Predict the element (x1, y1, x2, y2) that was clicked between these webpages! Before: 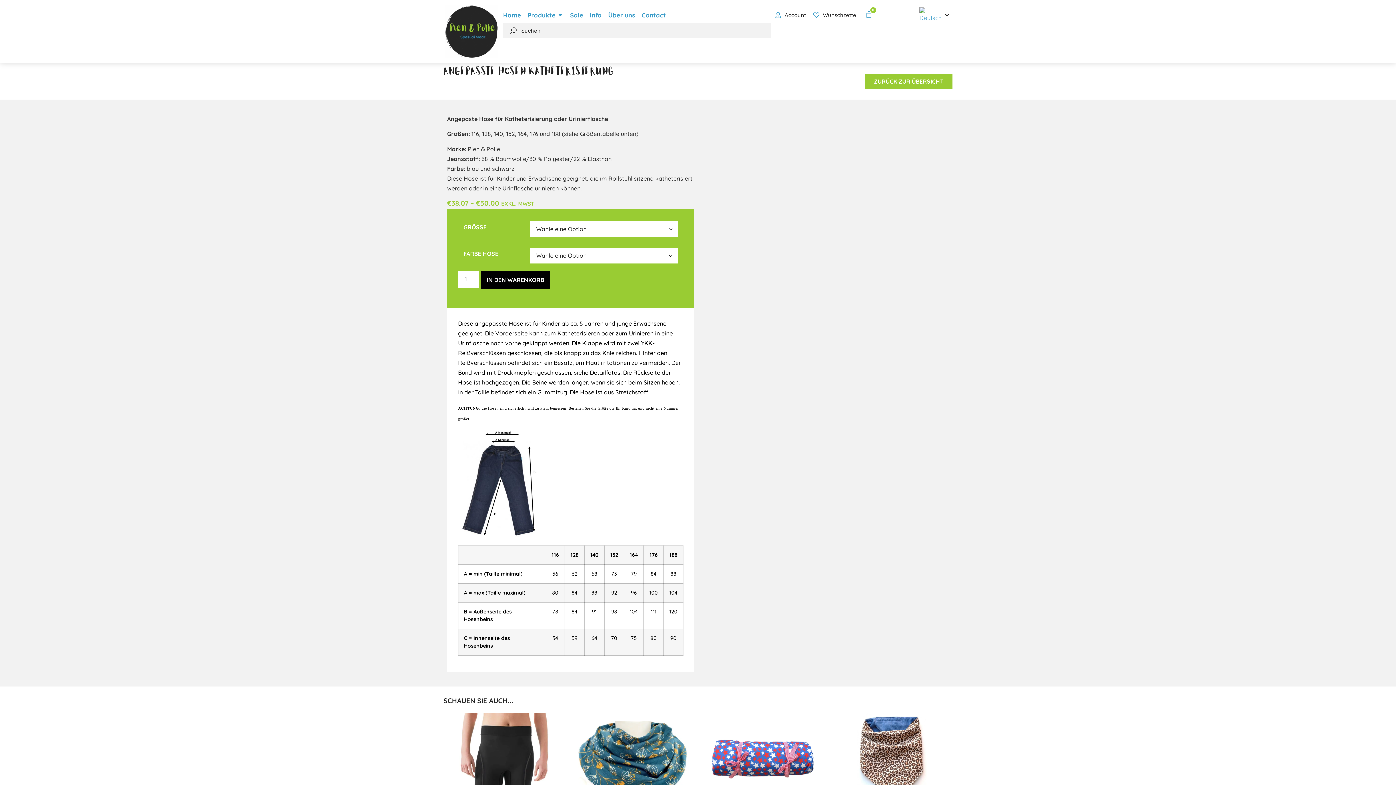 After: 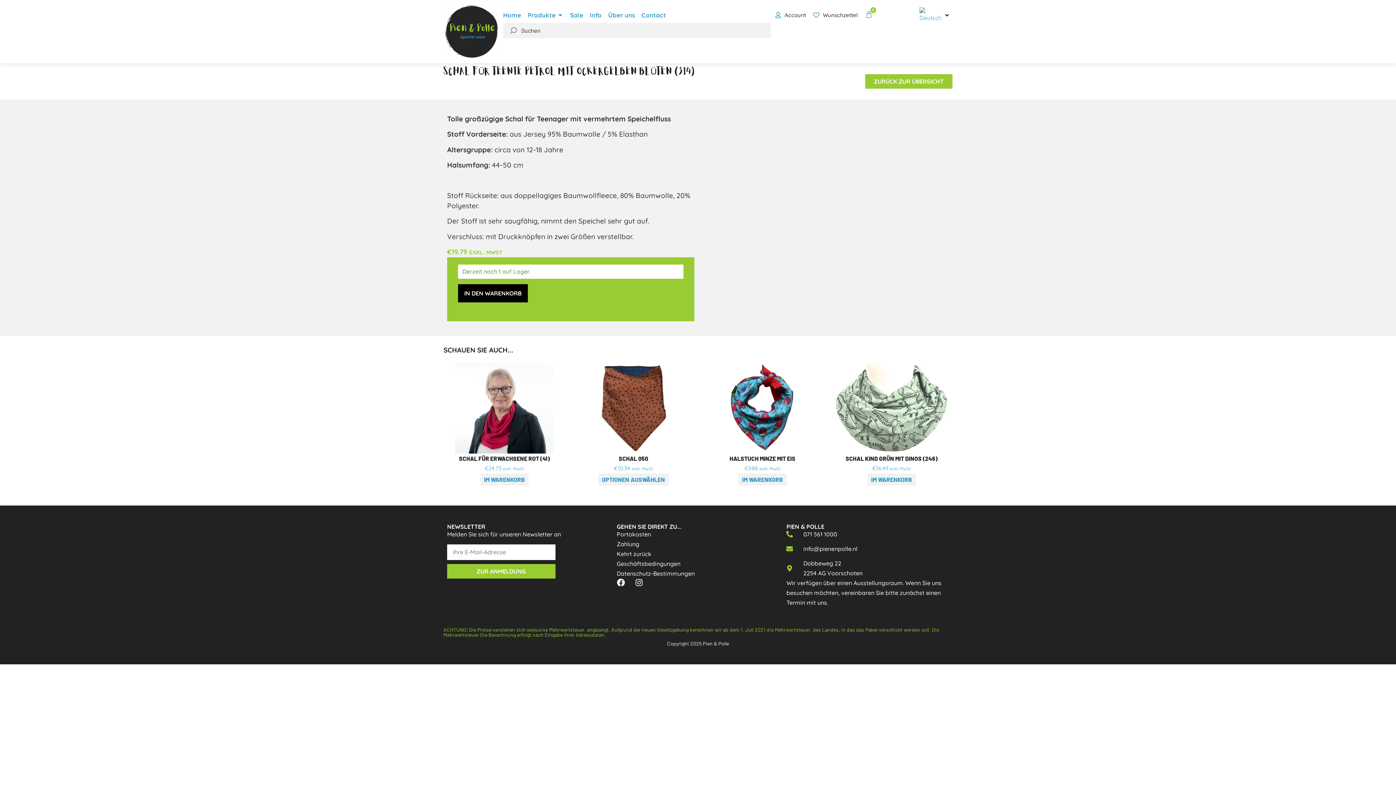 Action: bbox: (578, 713, 689, 834) label: SCHAL FÜR TEENIE PETROL MIT OCKERGELBEN BLÜTEN (314)
€19.79 exkl. MwSt